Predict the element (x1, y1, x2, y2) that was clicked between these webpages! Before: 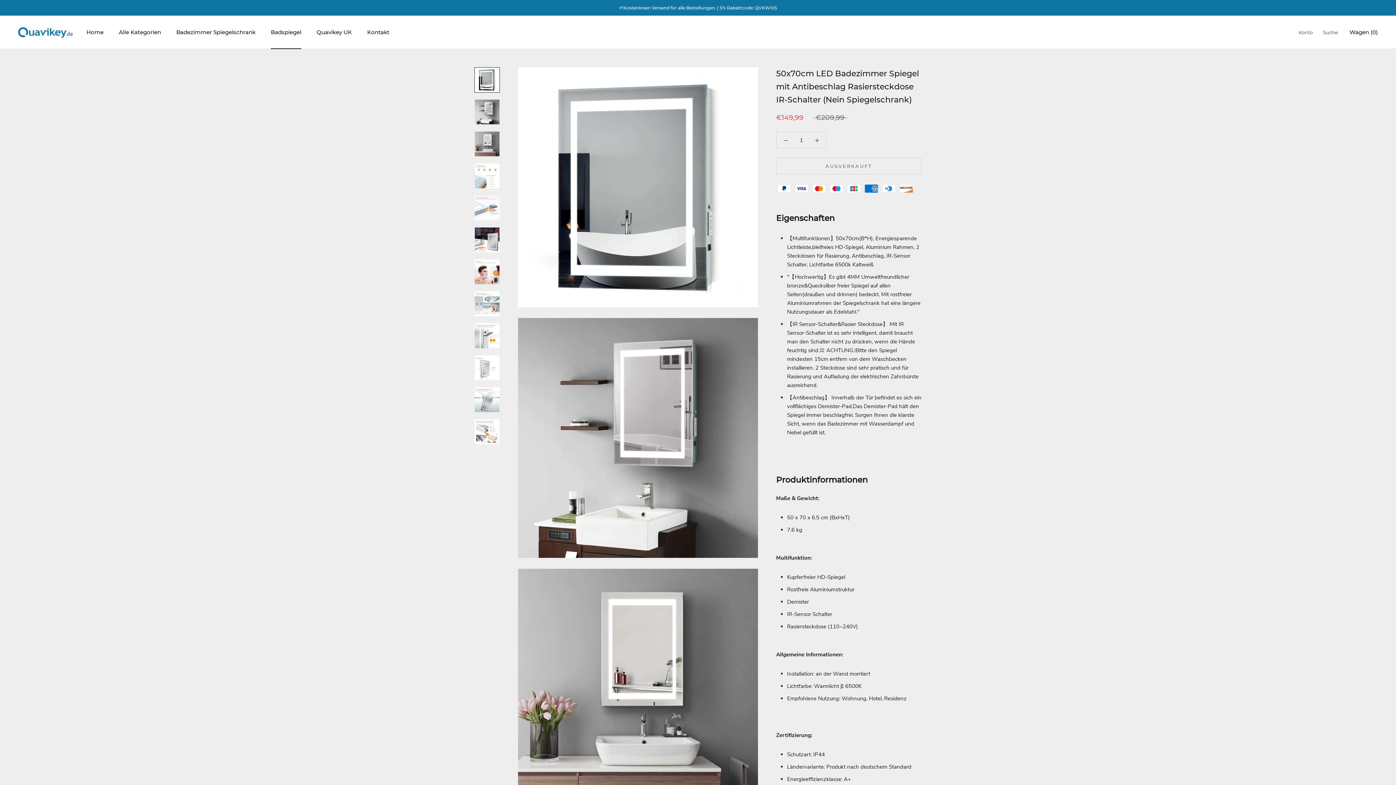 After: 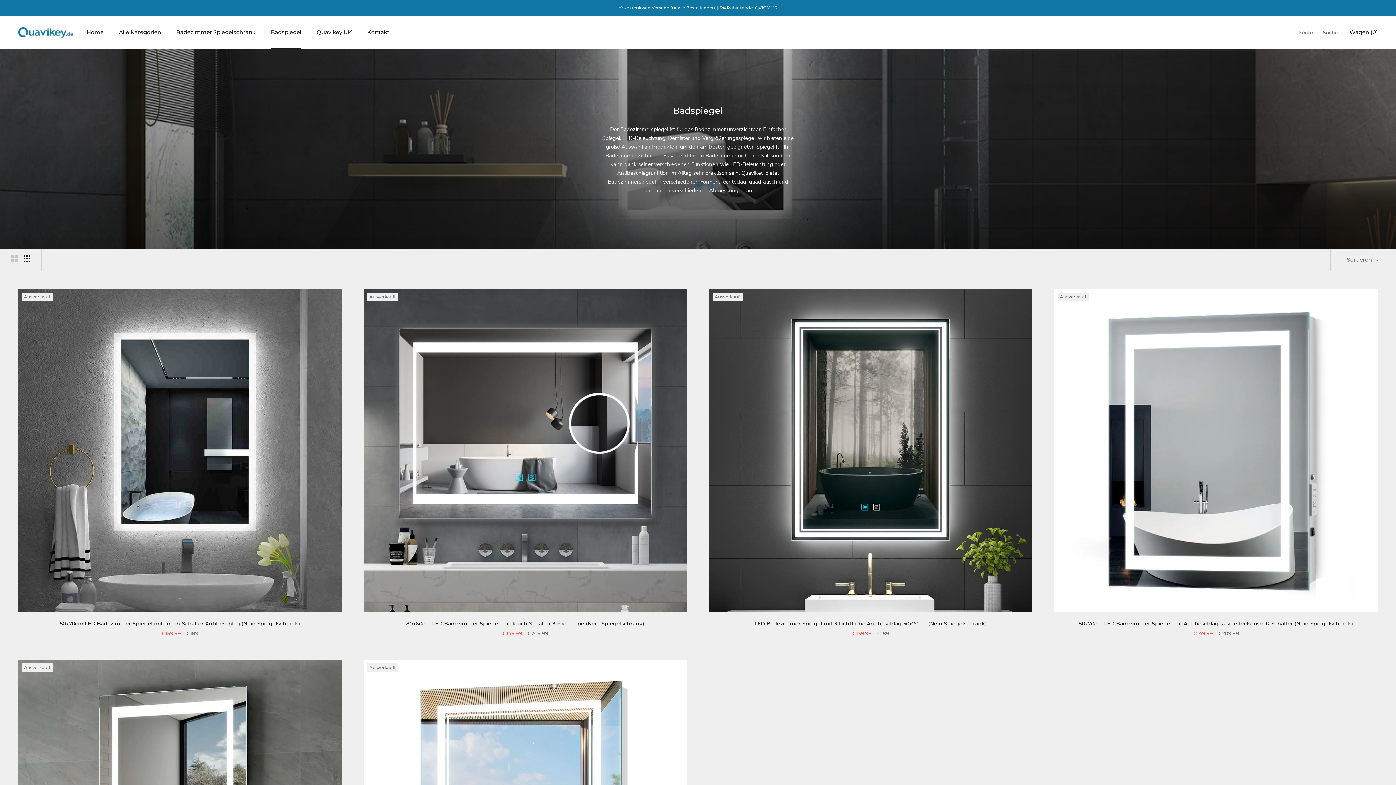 Action: label: Badspiegel
Badspiegel bbox: (270, 28, 301, 35)